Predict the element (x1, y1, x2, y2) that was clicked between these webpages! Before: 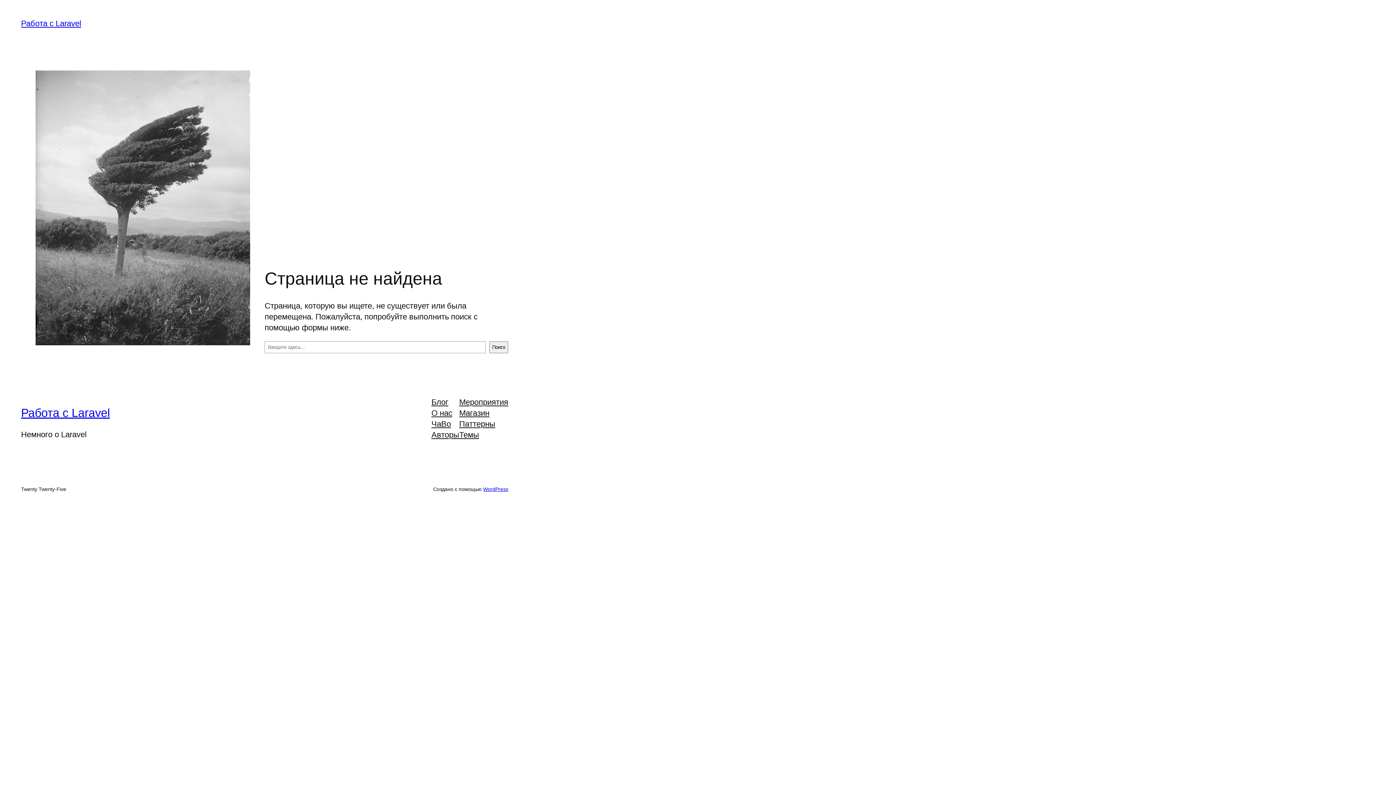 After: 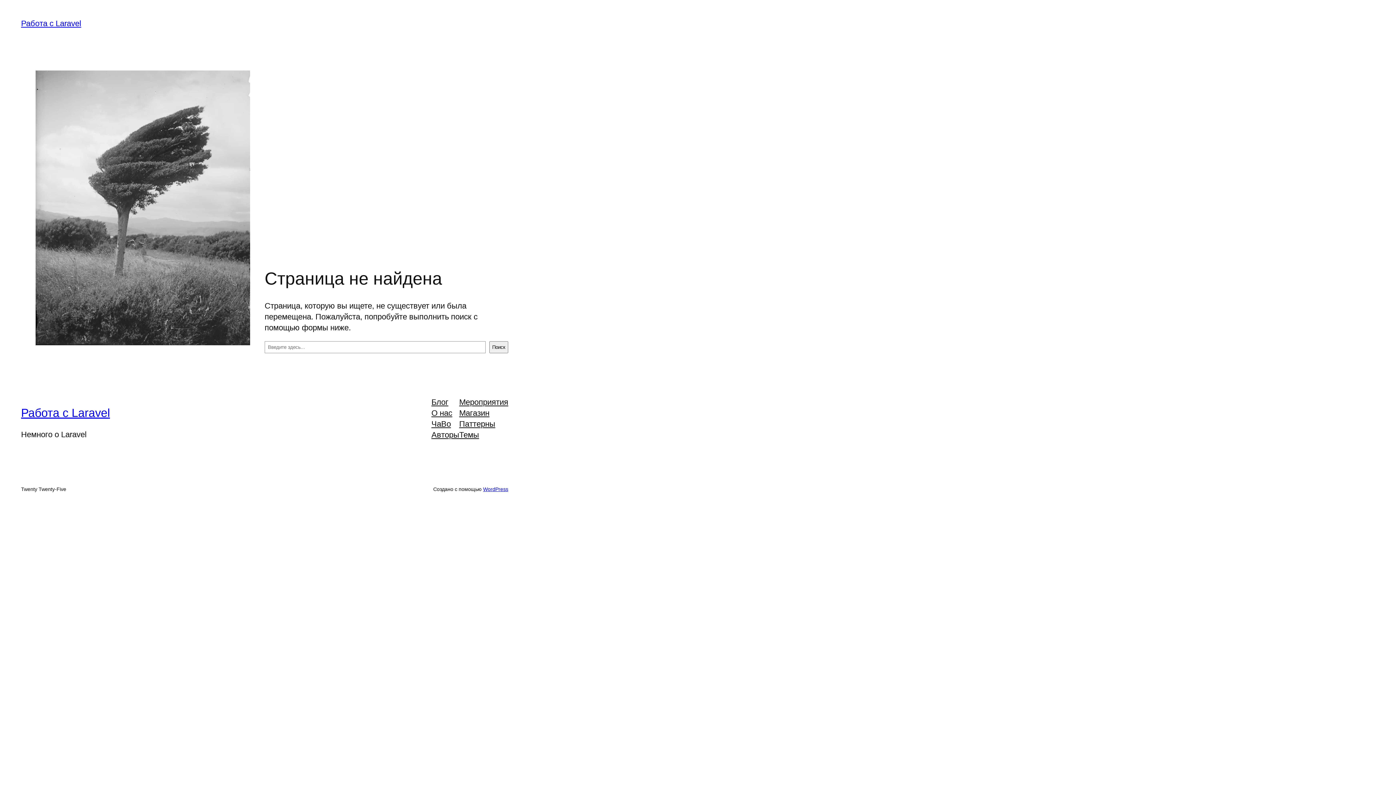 Action: bbox: (431, 429, 459, 440) label: Авторы